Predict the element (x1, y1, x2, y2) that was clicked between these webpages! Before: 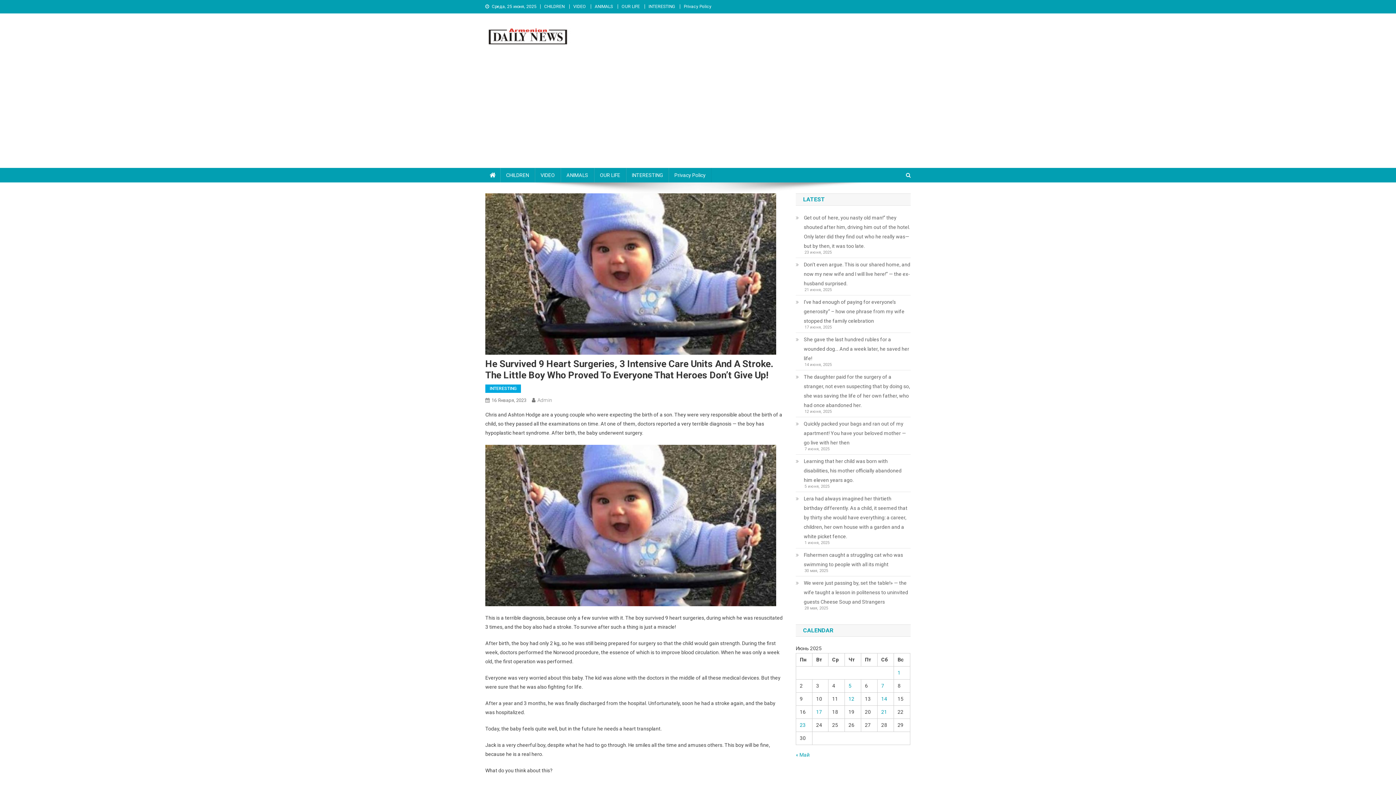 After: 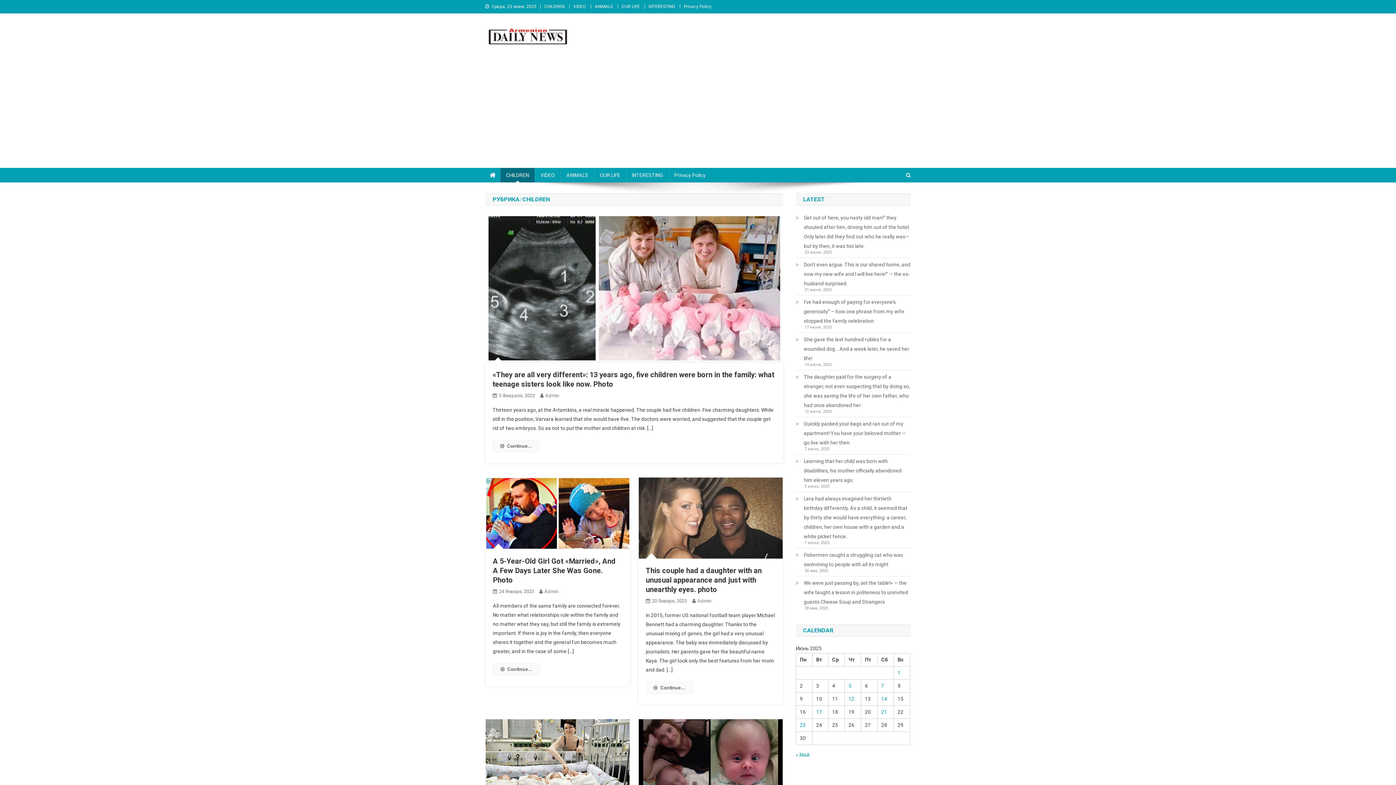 Action: bbox: (500, 168, 534, 182) label: CHILDREN